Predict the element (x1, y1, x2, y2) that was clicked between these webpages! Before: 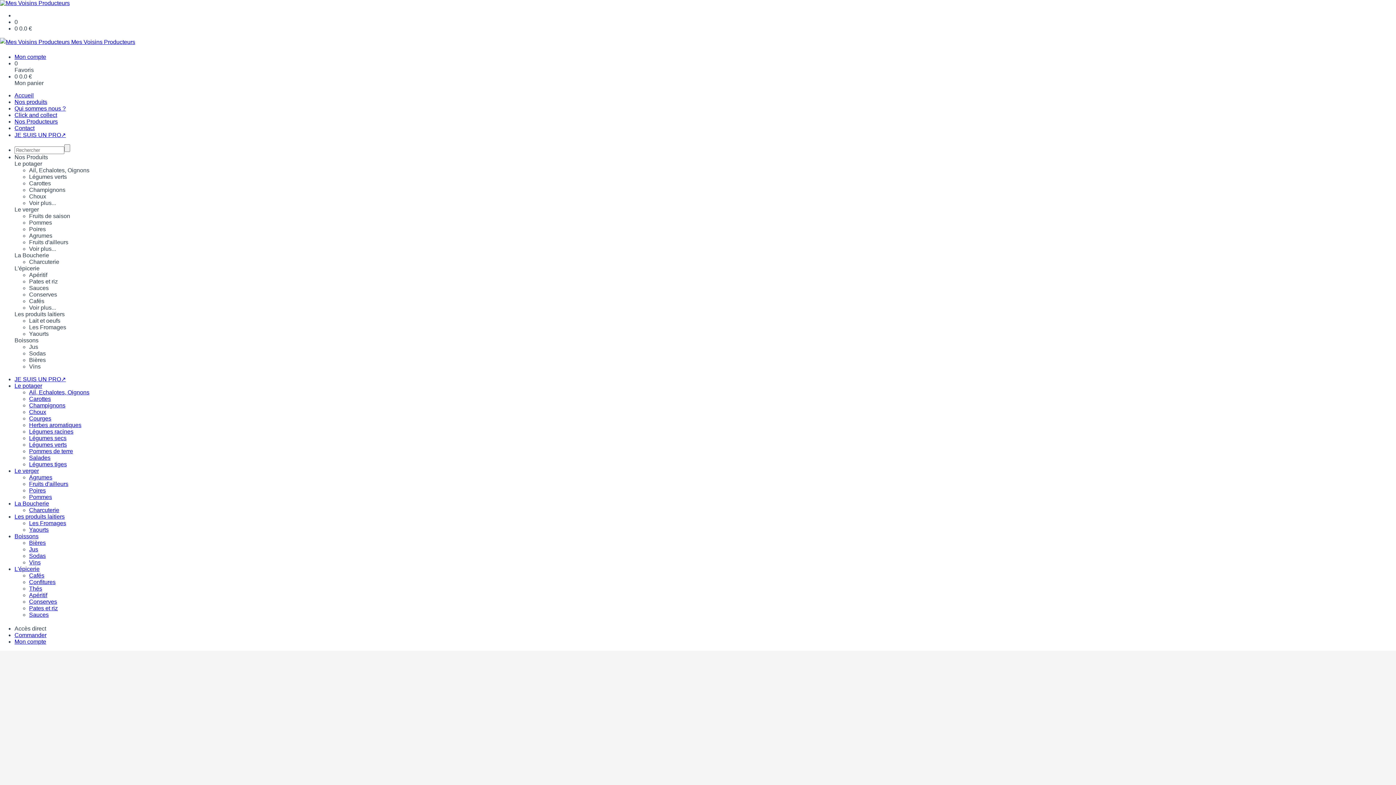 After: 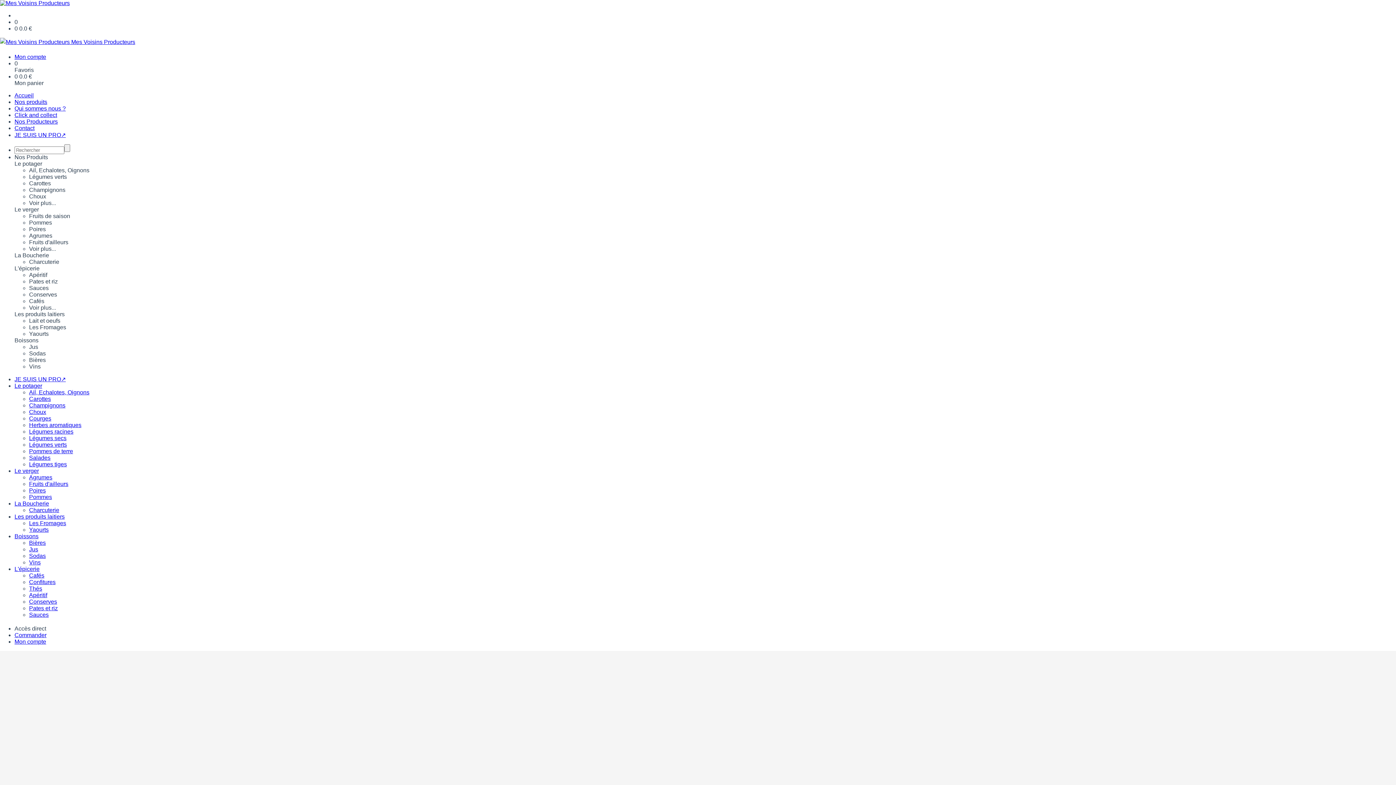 Action: label: Nos Produits bbox: (14, 154, 48, 160)